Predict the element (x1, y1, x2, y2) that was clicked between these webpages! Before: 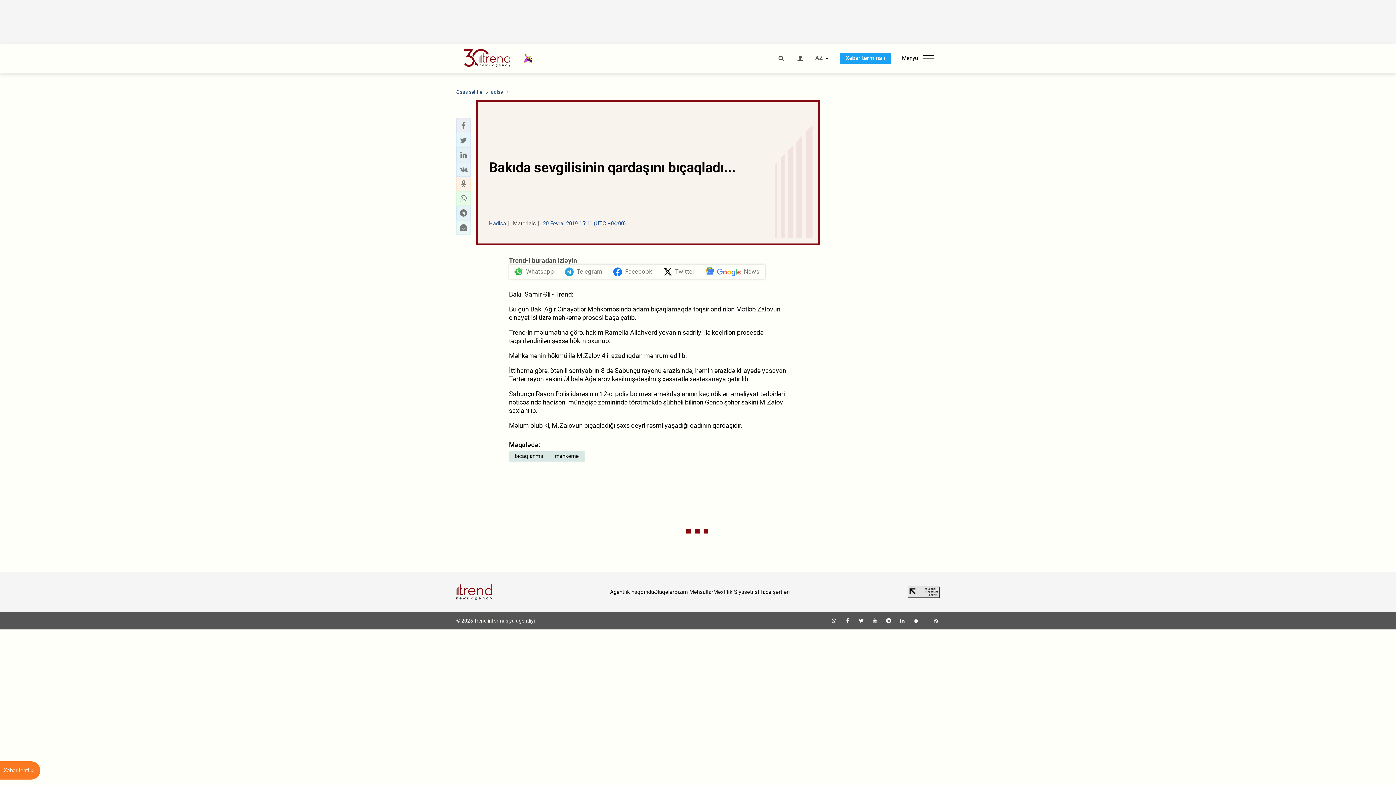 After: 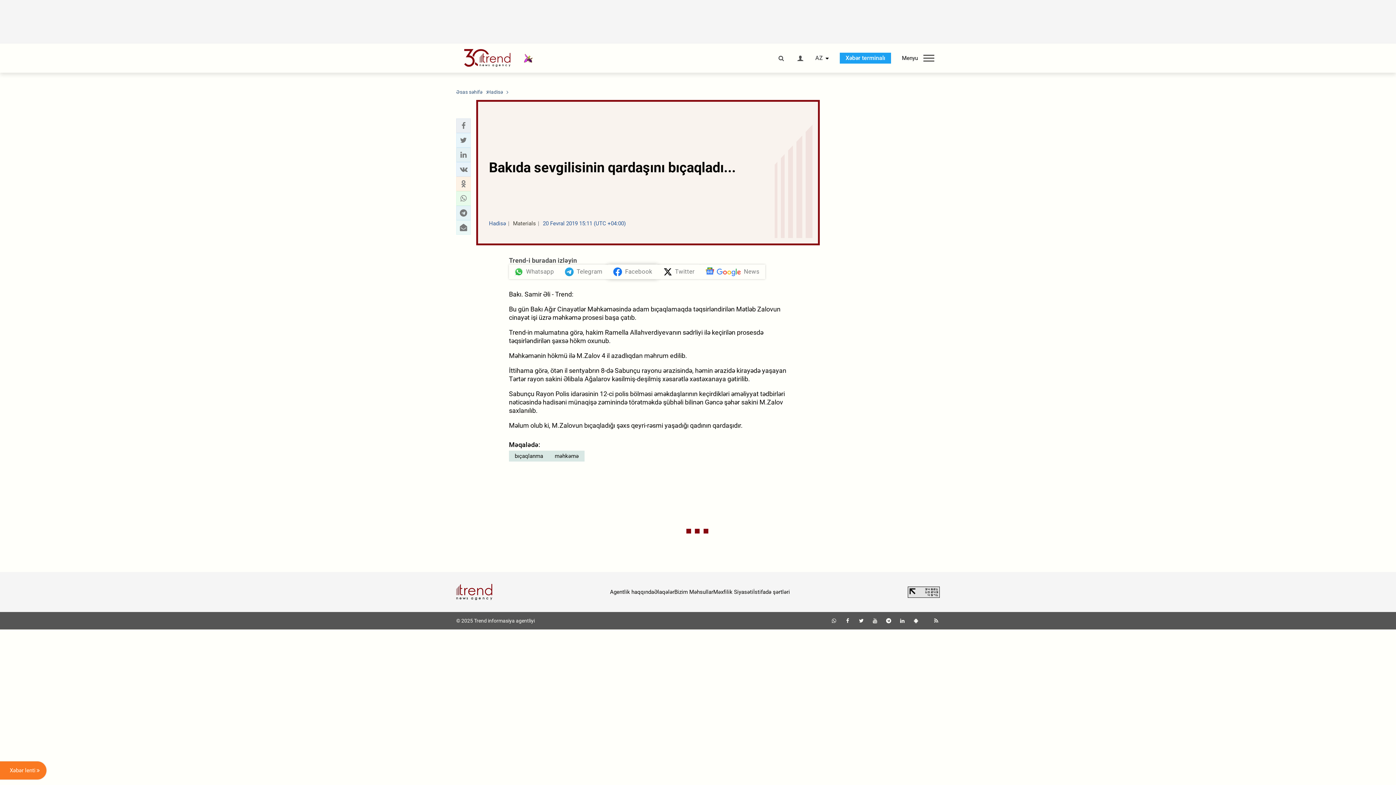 Action: bbox: (608, 264, 658, 279) label: Facebook